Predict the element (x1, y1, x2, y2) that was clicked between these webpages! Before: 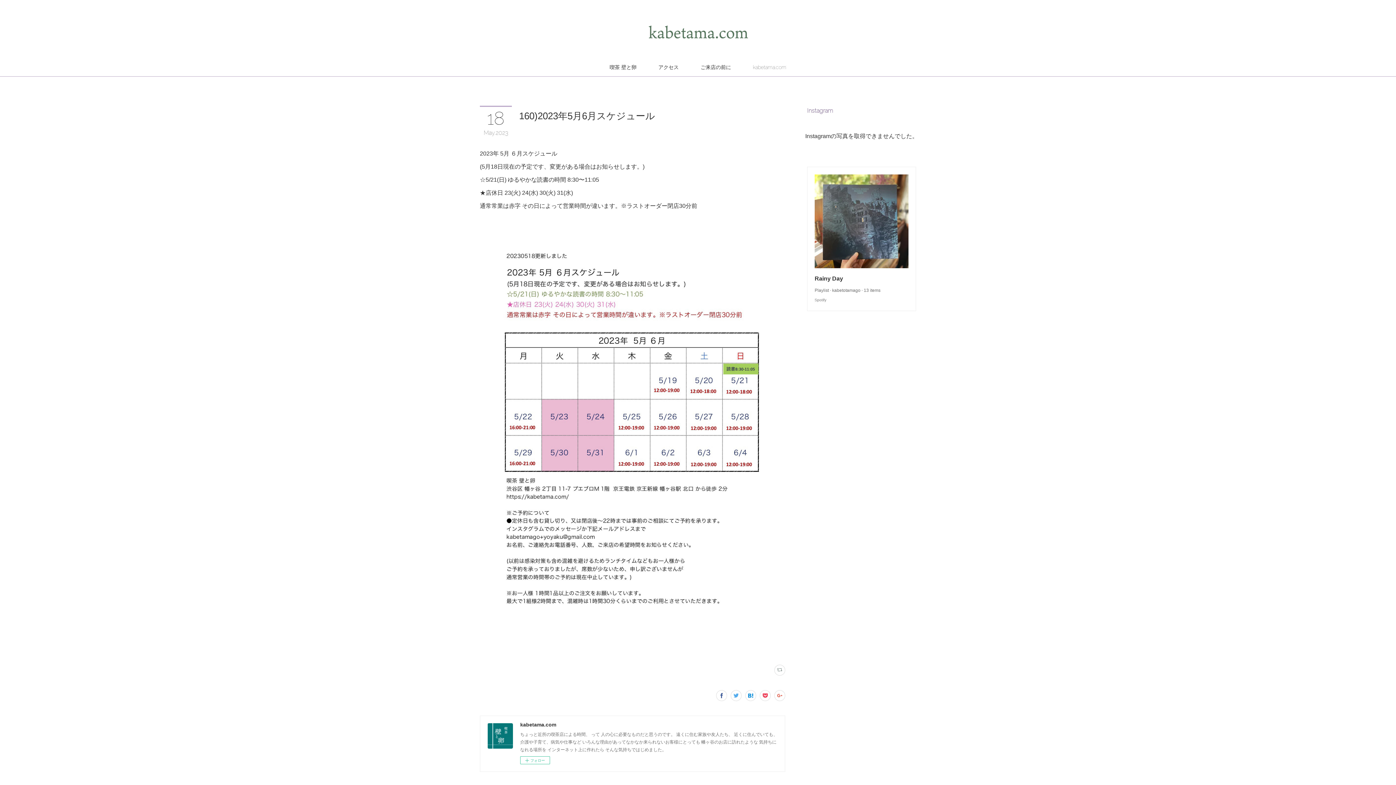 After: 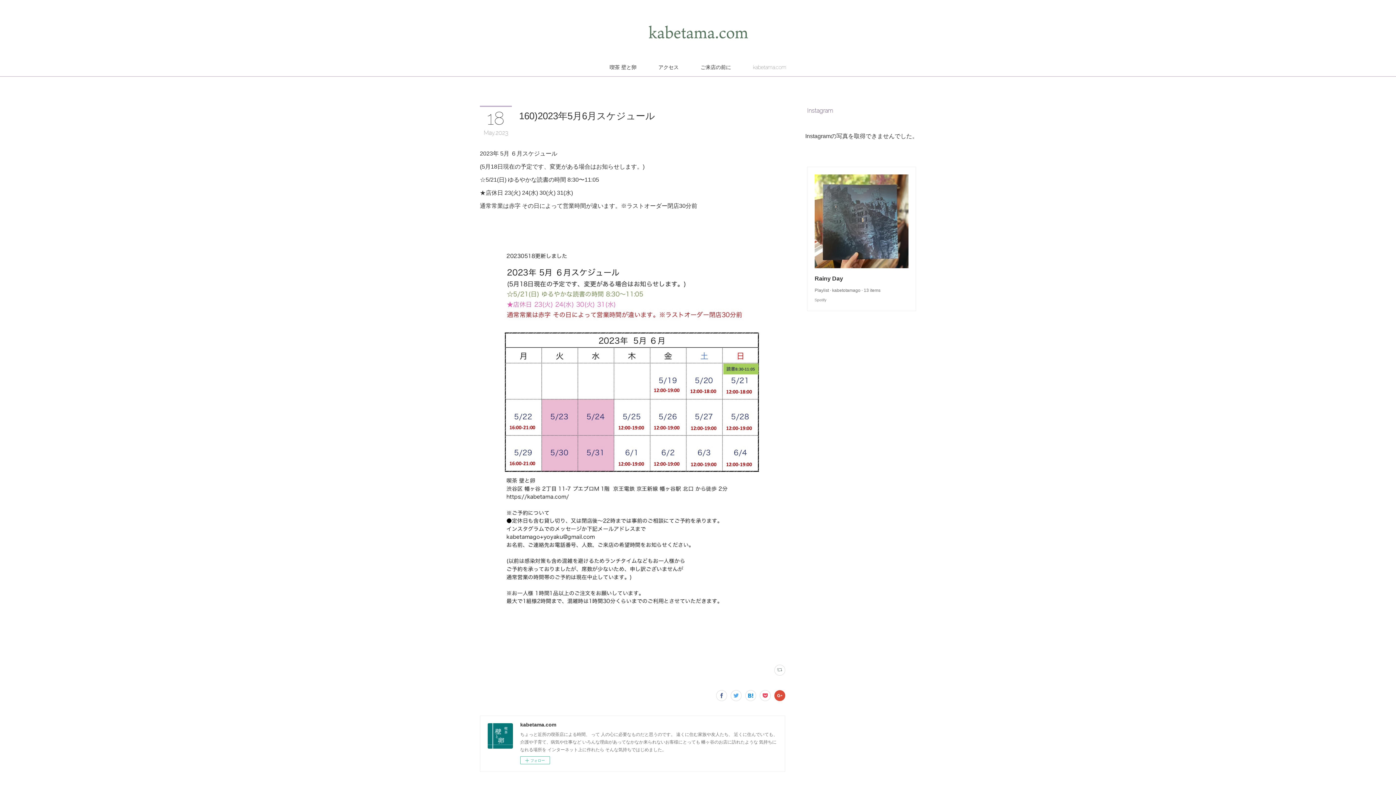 Action: bbox: (774, 690, 785, 701)